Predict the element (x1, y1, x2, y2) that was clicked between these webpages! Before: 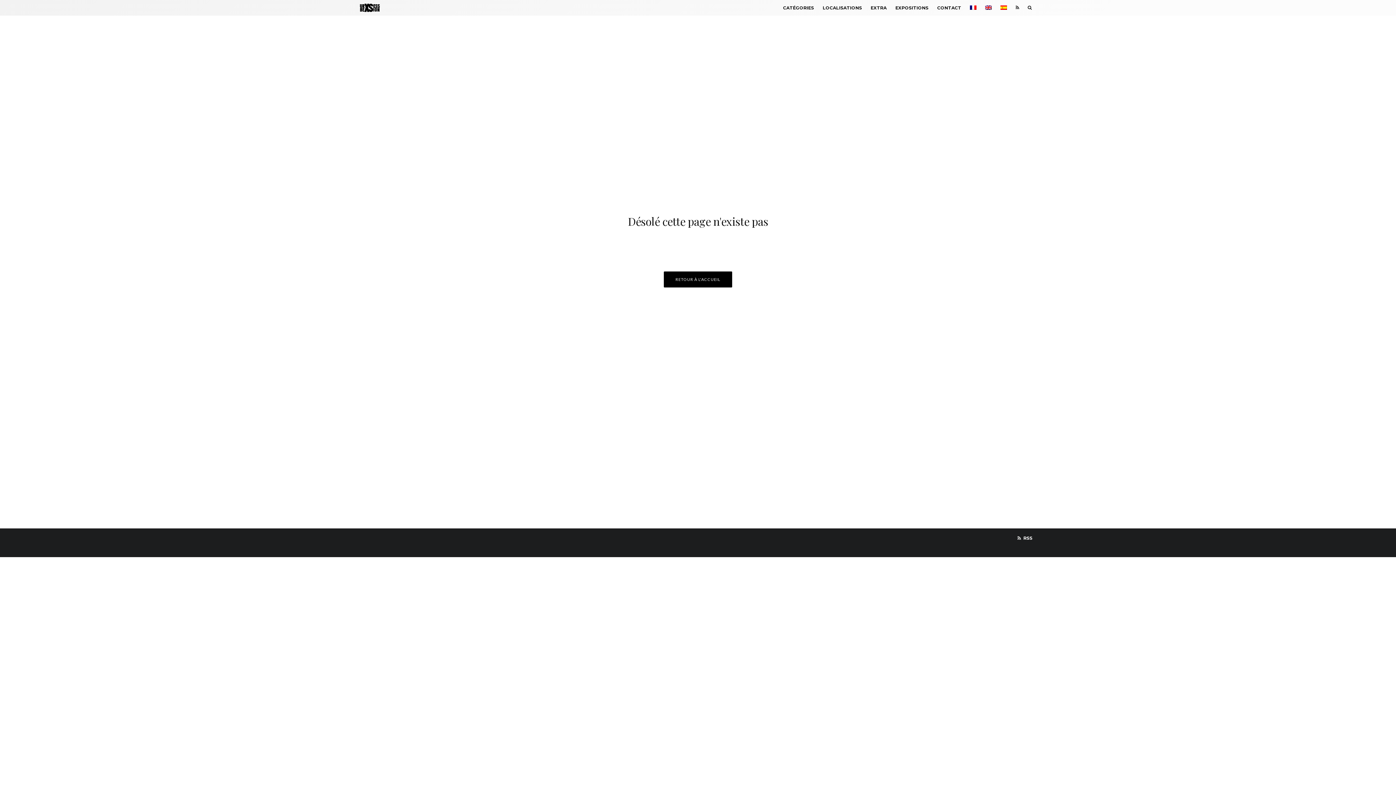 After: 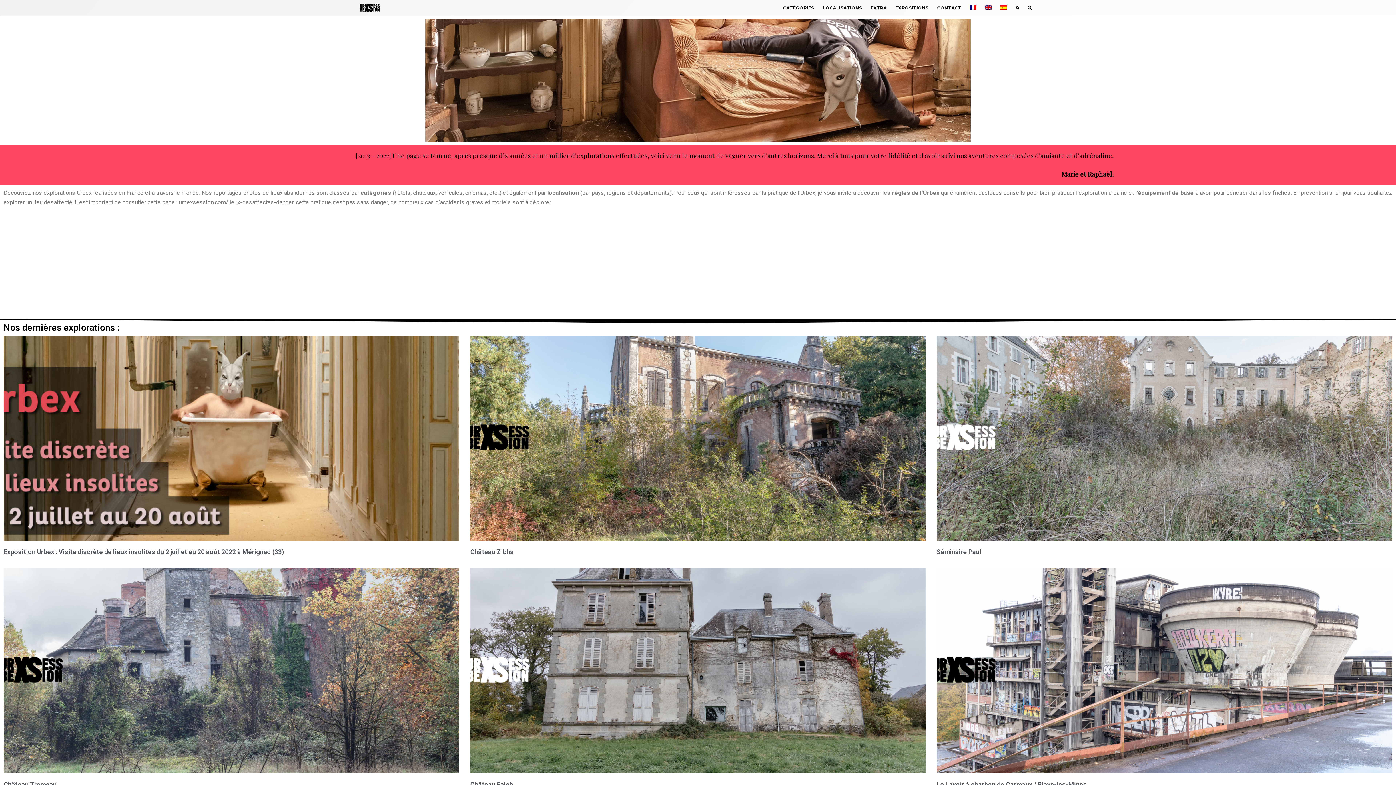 Action: bbox: (360, 3, 379, 11)